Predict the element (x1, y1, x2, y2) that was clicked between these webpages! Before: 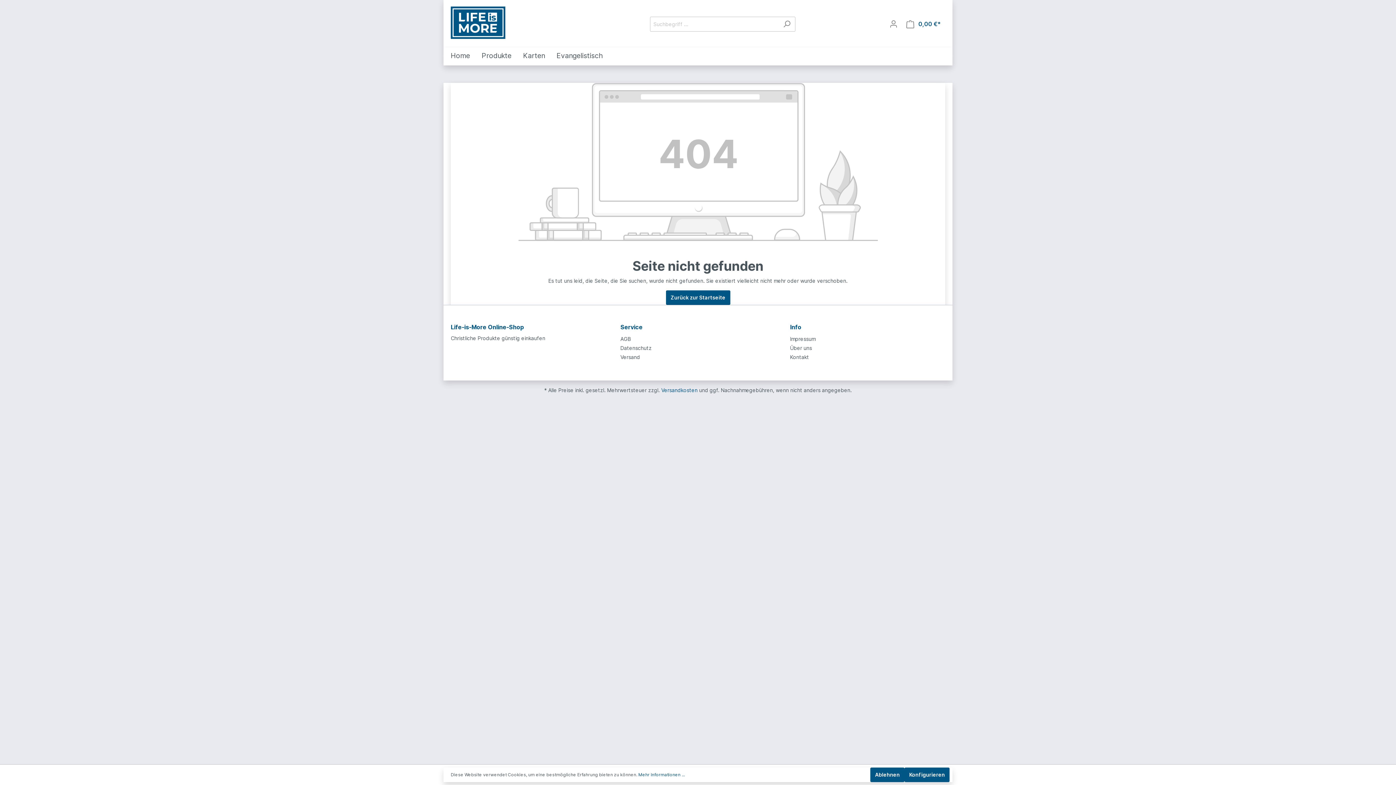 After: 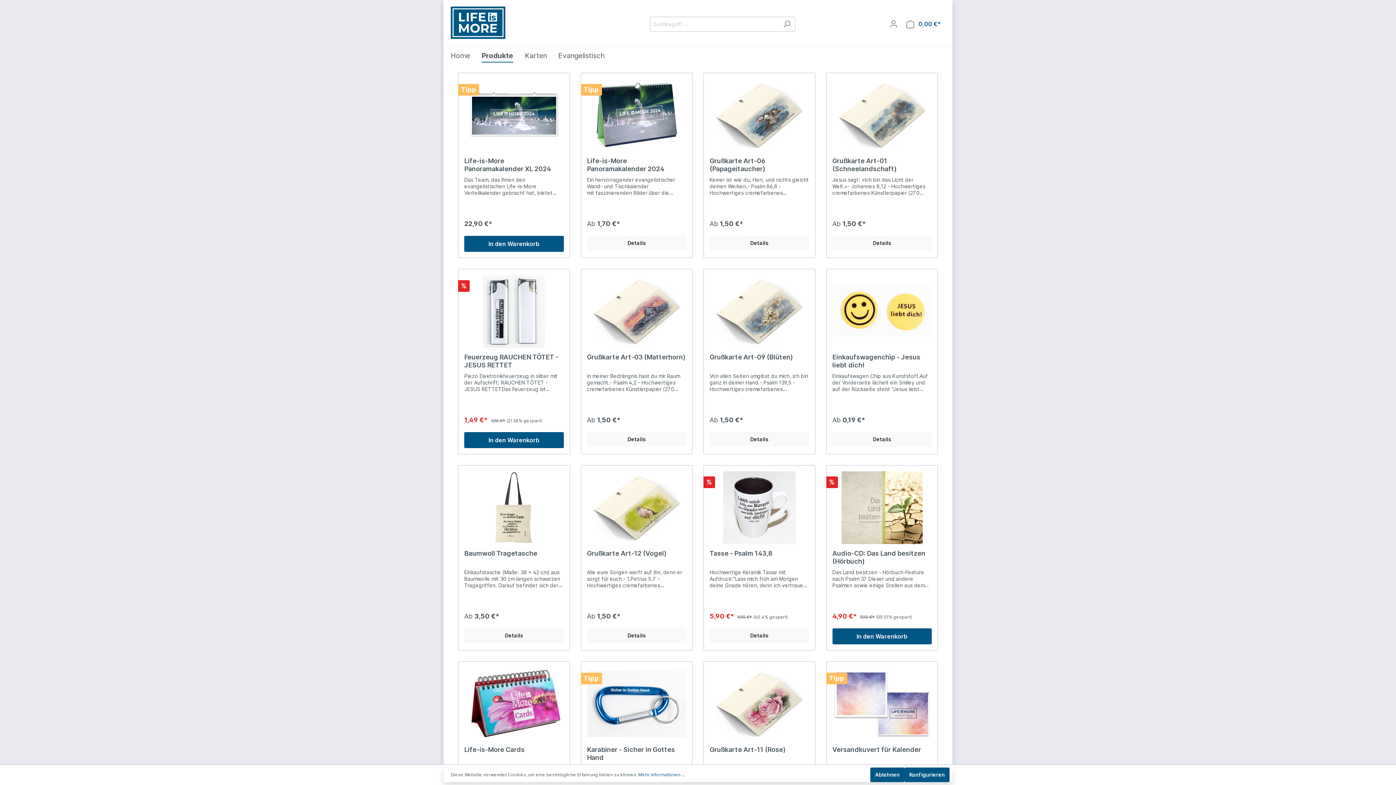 Action: label: Produkte bbox: (481, 47, 523, 65)